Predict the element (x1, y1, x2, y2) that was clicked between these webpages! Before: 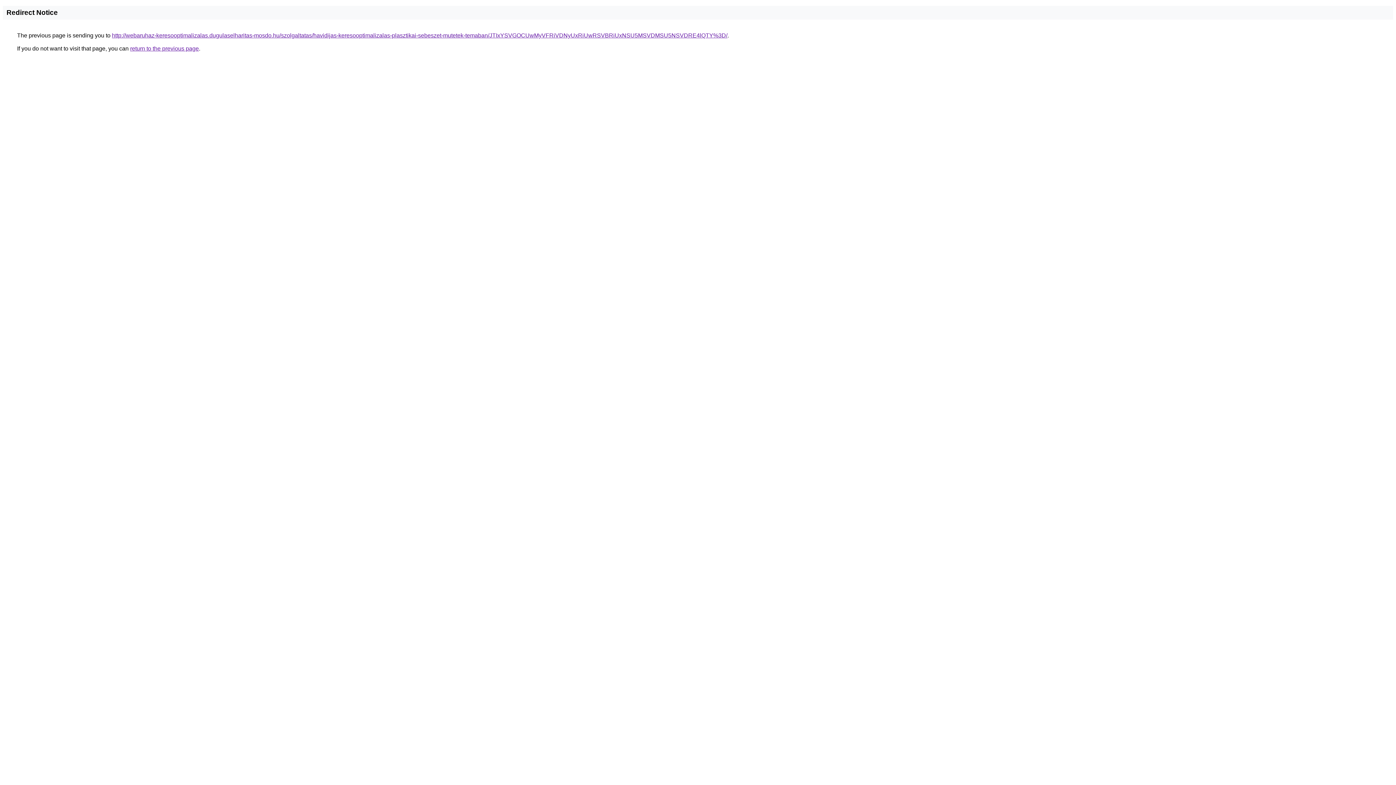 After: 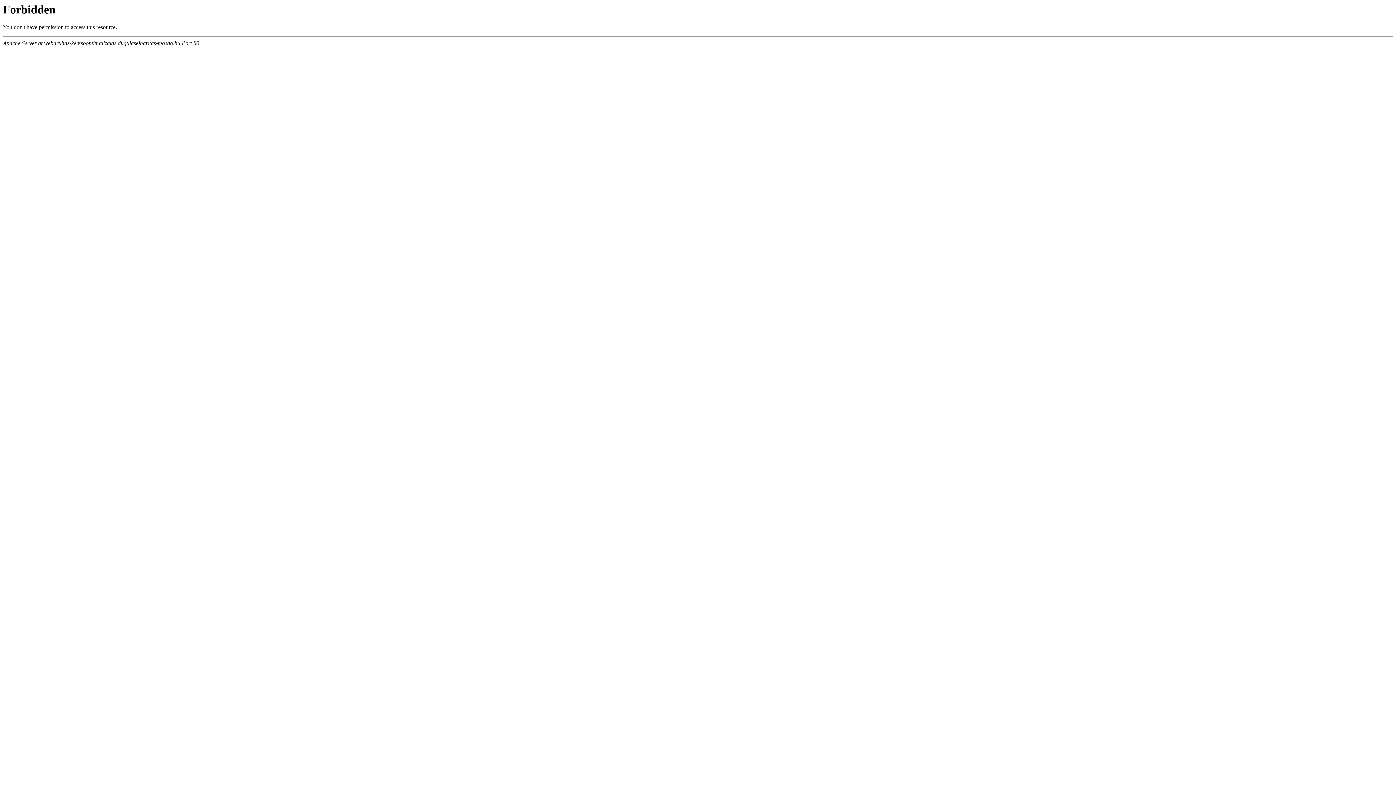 Action: label: http://webaruhaz-keresooptimalizalas.dugulaselharitas-mosdo.hu/szolgaltatas/havidijas-keresooptimalizalas-plasztikai-sebeszet-mutetek-temaban/JTIxYSVGOCUwMyVFRiVDNyUxRiUwRSVBRiUxNSU5MSVDMSU5NSVDRE4lQTY%3D/ bbox: (112, 32, 727, 38)